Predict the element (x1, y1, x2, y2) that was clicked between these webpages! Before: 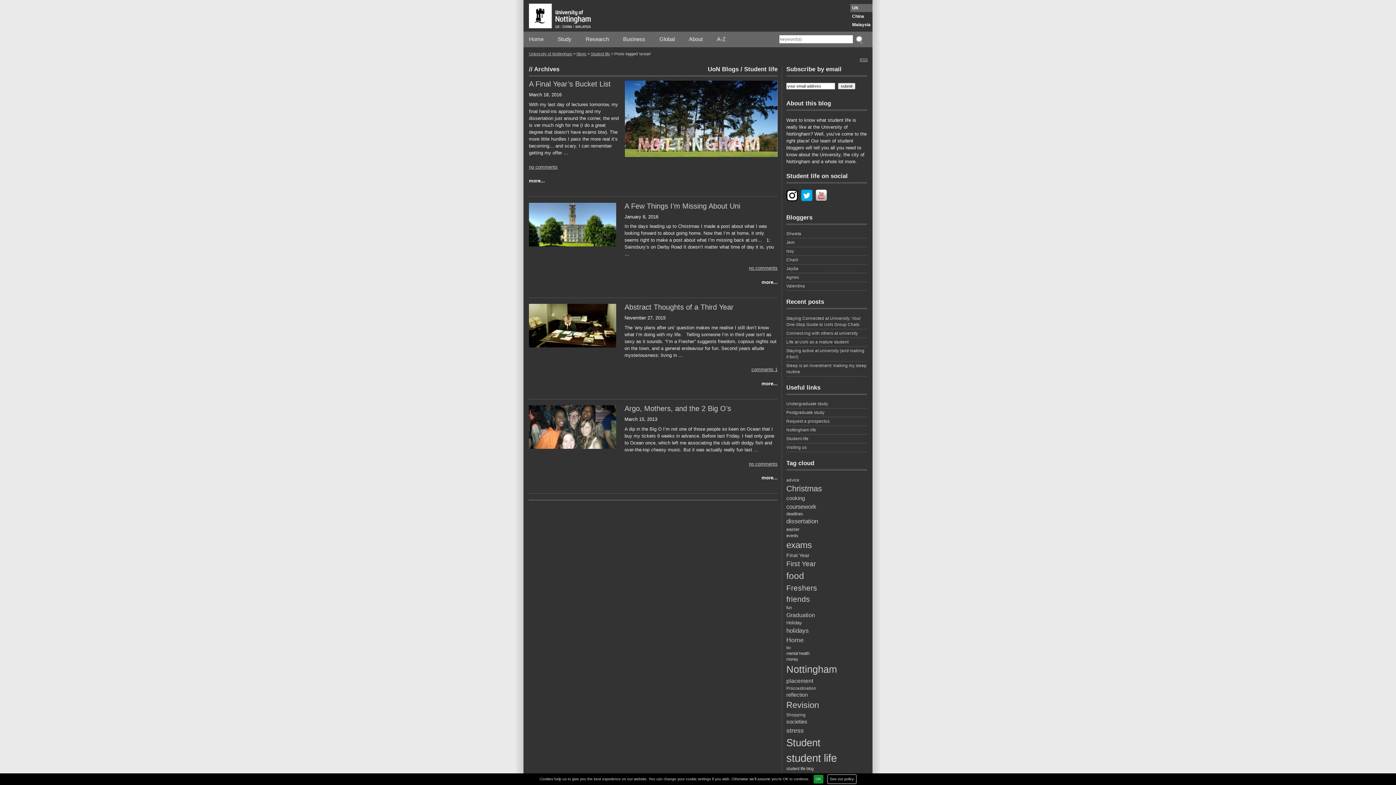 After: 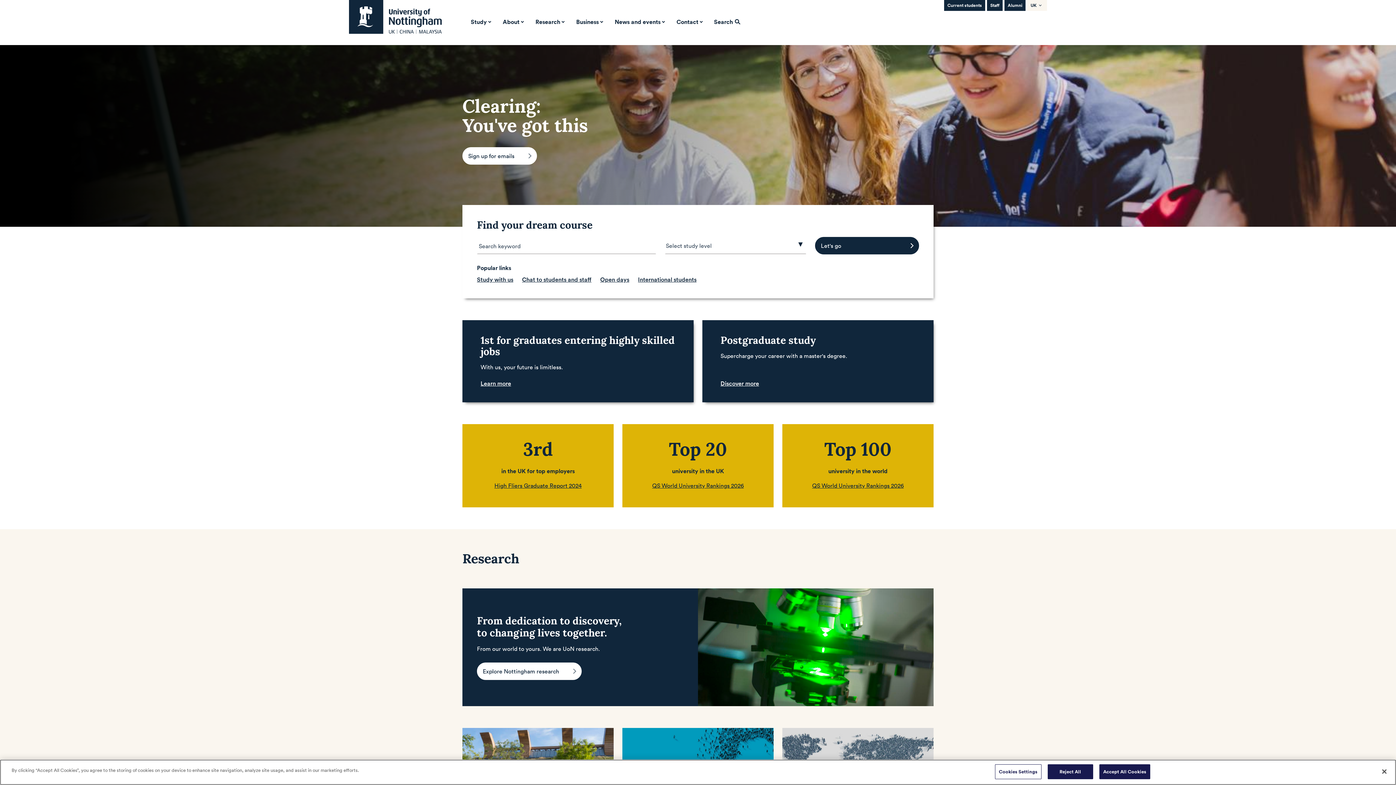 Action: bbox: (529, 51, 572, 56) label: University of Nottingham